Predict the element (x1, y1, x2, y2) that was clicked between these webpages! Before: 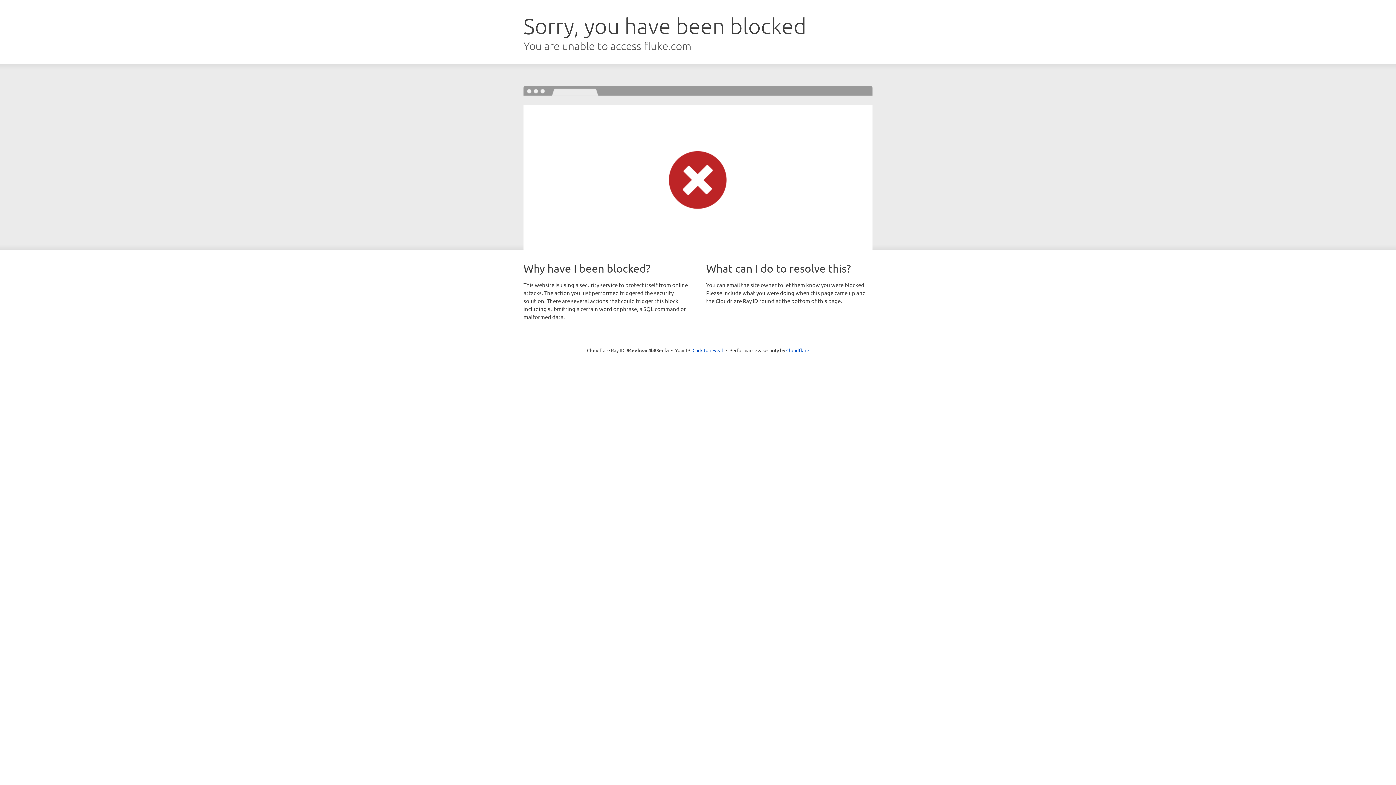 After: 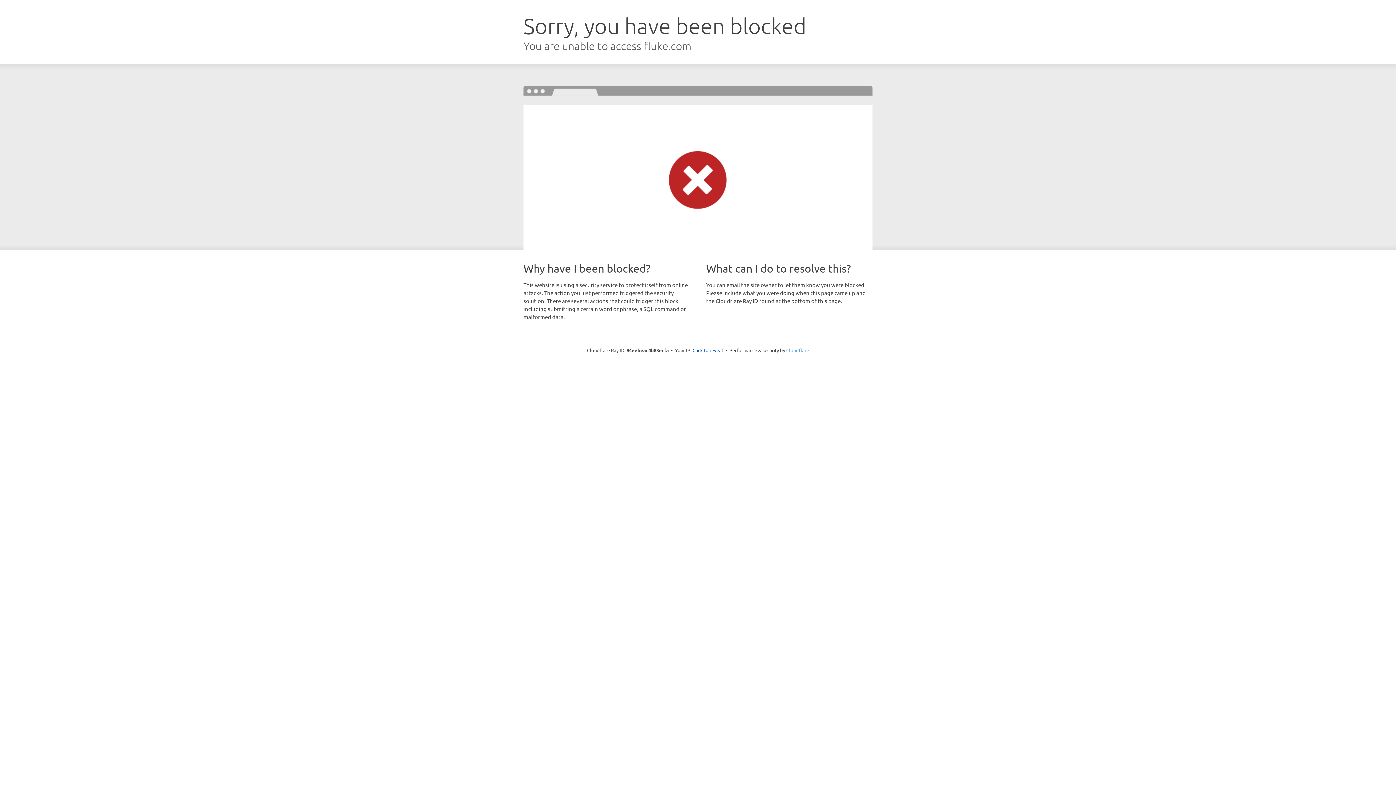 Action: bbox: (786, 347, 809, 353) label: Cloudflare